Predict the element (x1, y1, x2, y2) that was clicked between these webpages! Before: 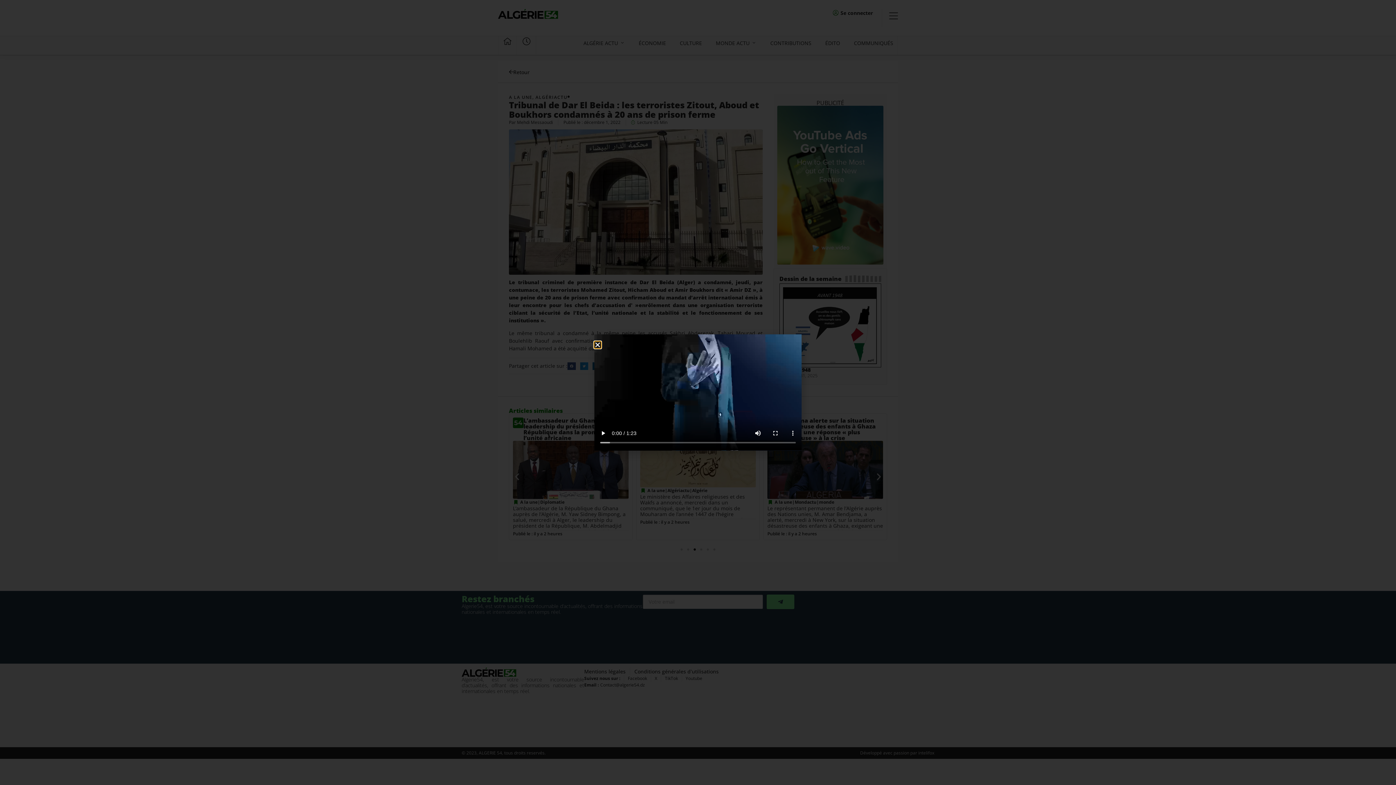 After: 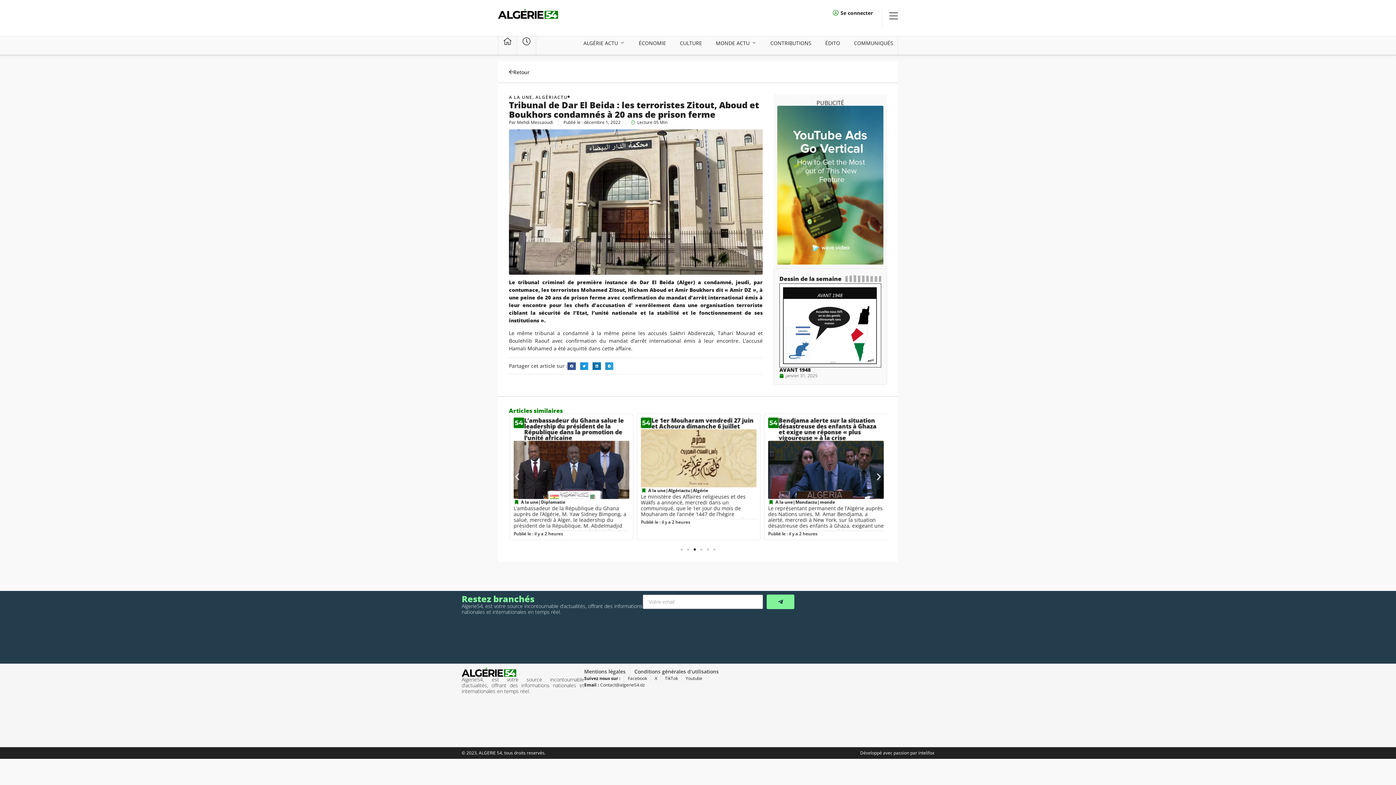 Action: bbox: (594, 341, 601, 348) label: Close